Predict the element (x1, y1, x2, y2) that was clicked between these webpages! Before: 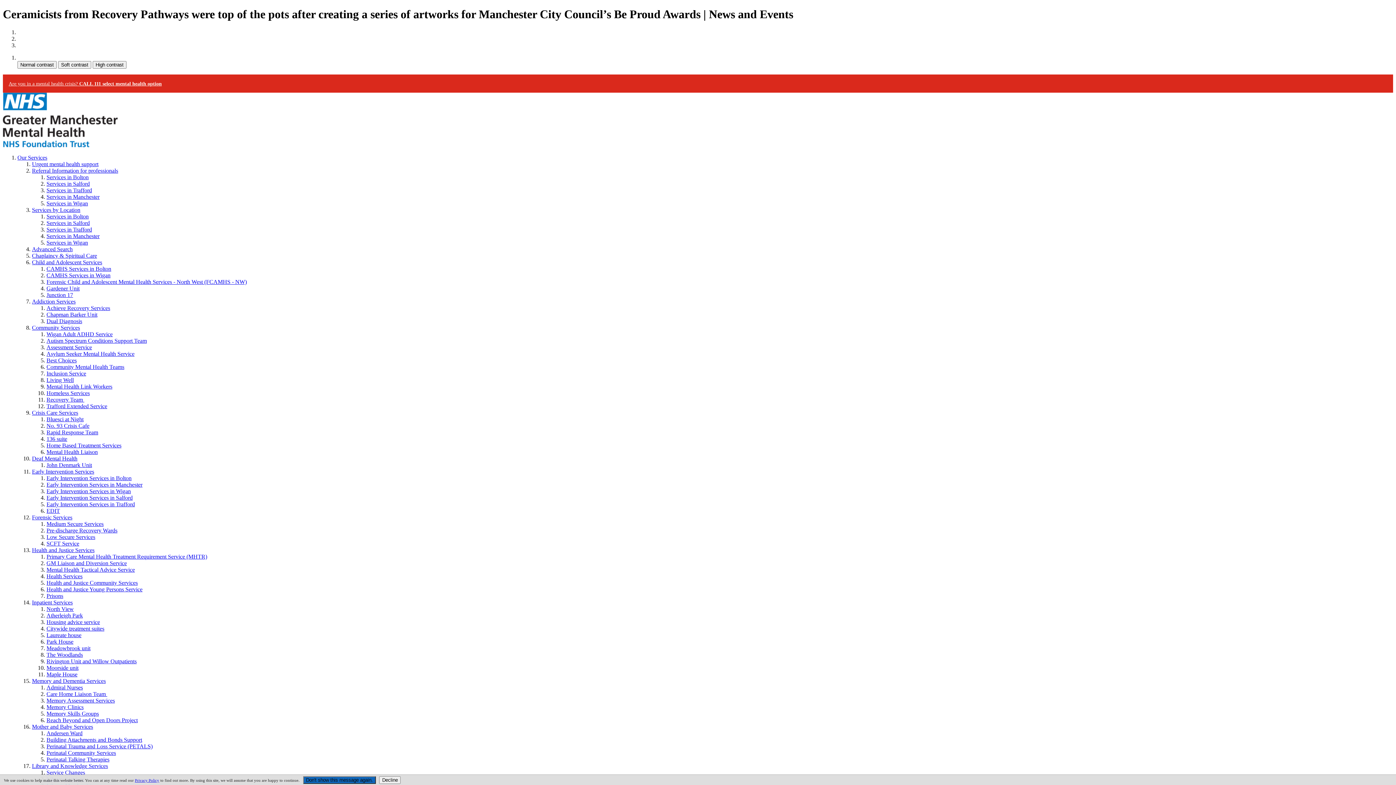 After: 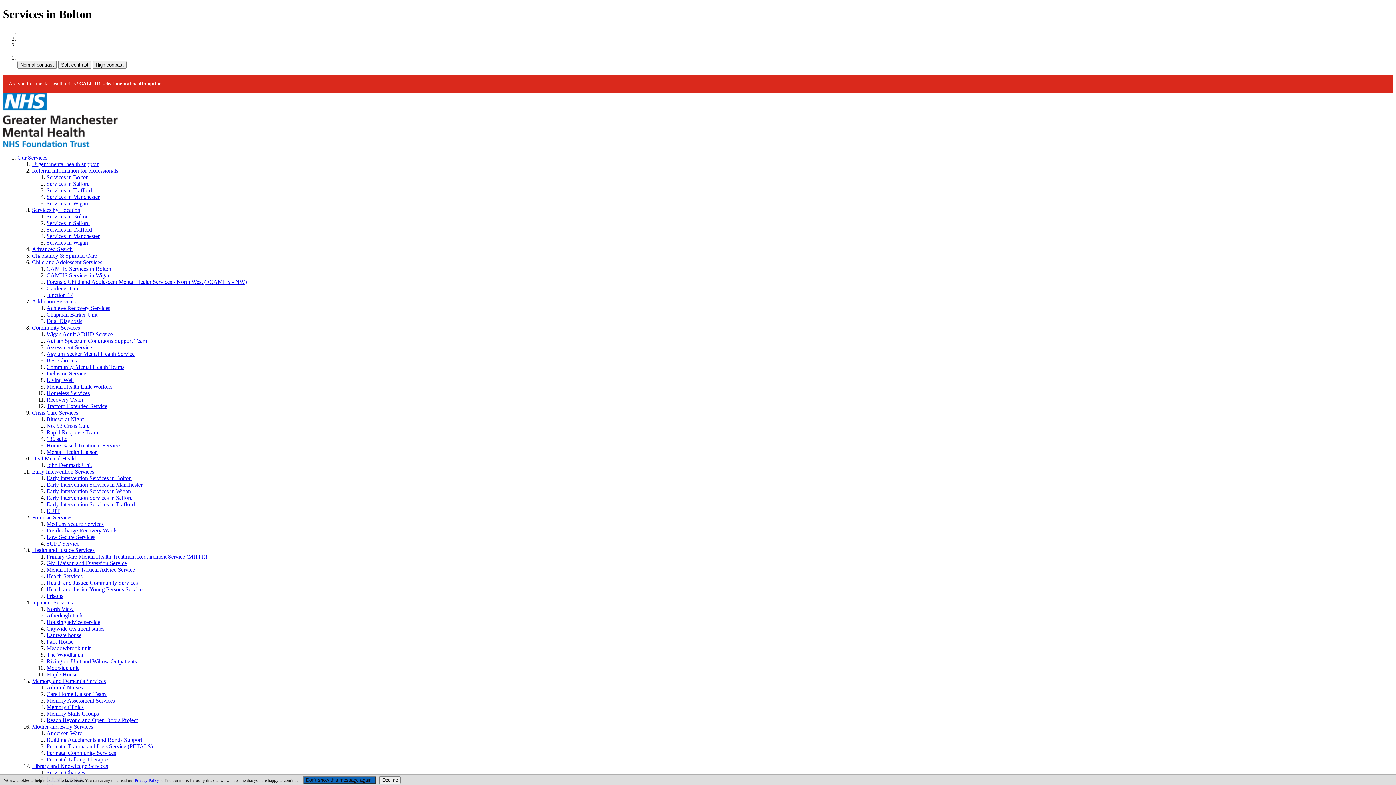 Action: label: Services in Bolton bbox: (46, 213, 88, 219)